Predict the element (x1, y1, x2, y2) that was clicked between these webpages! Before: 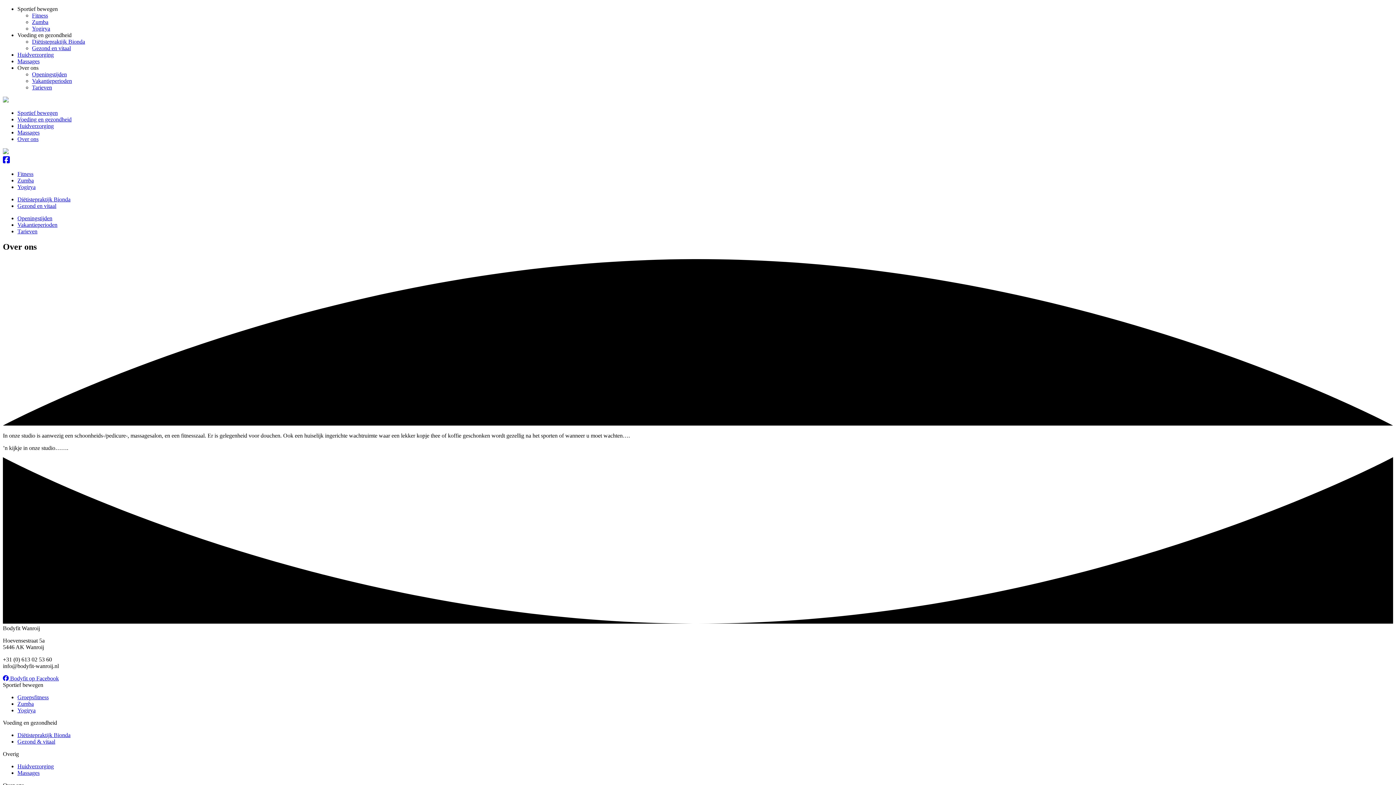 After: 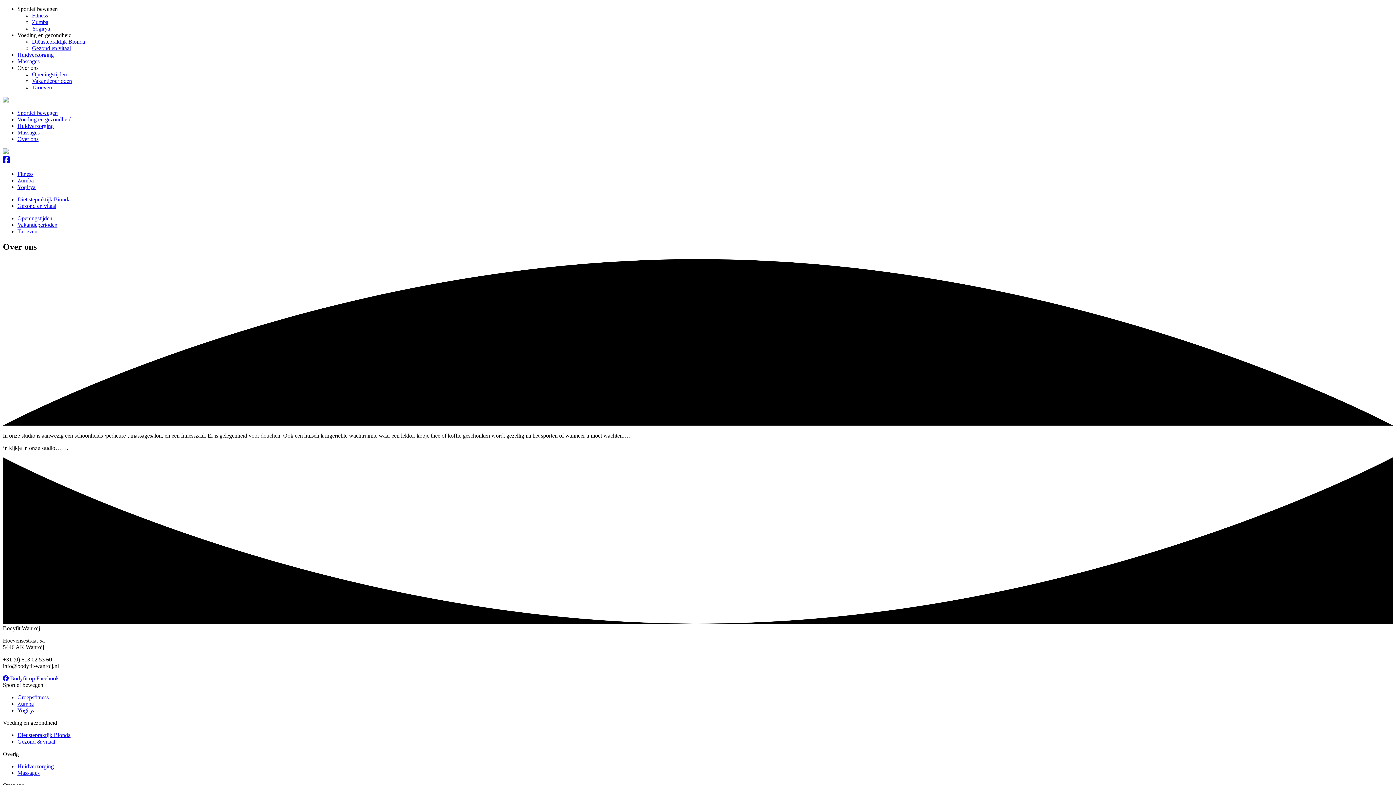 Action: label: Over ons bbox: (17, 136, 38, 142)